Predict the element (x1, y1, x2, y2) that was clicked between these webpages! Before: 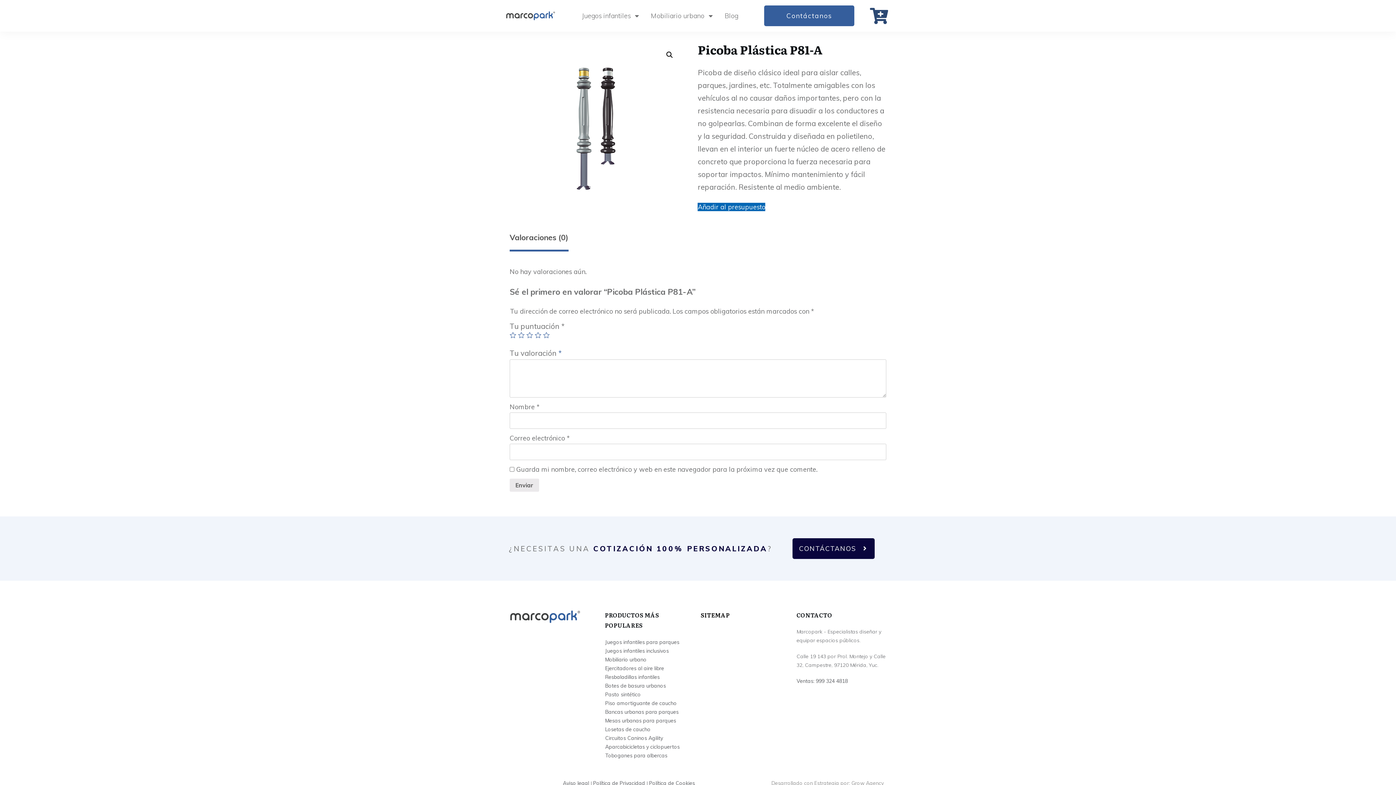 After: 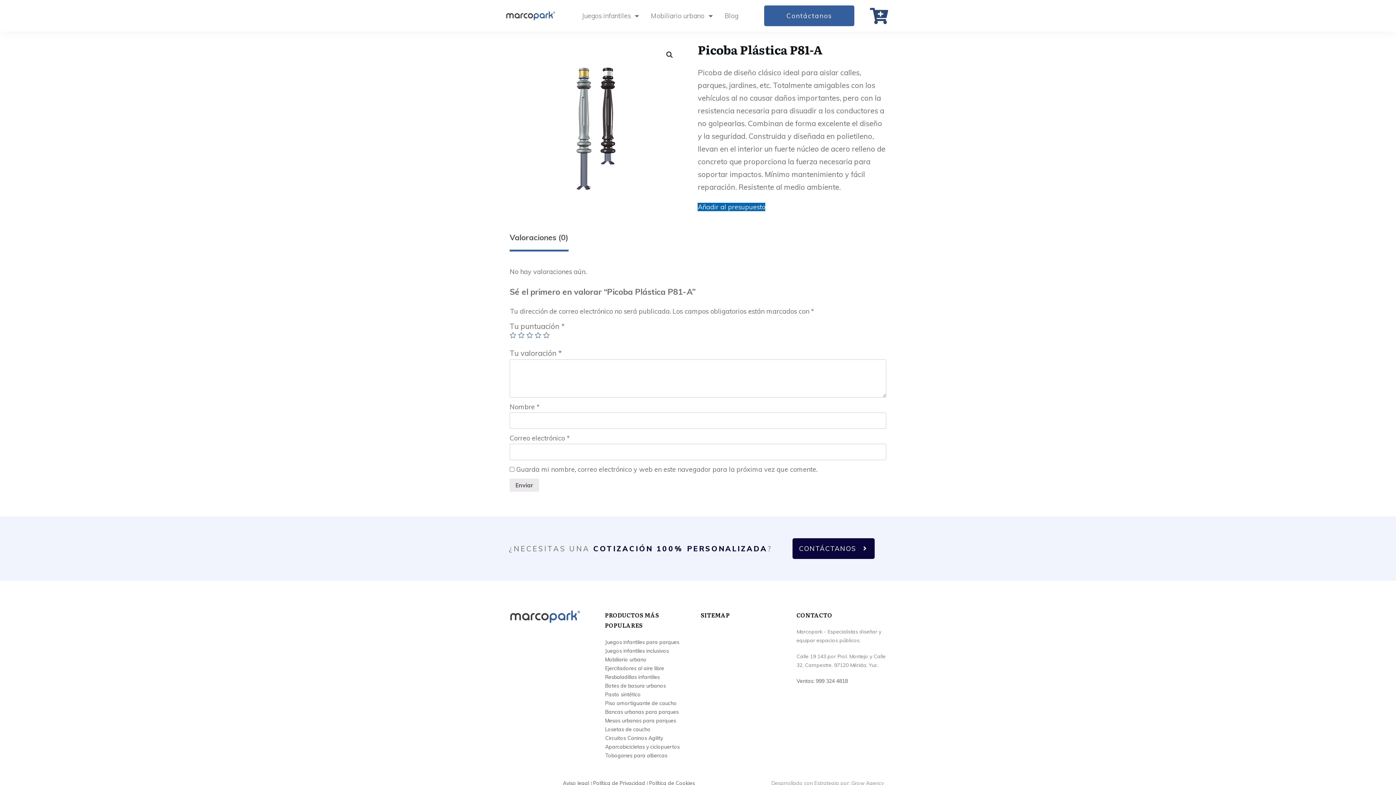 Action: bbox: (605, 752, 667, 759) label: Toboganes para albercas